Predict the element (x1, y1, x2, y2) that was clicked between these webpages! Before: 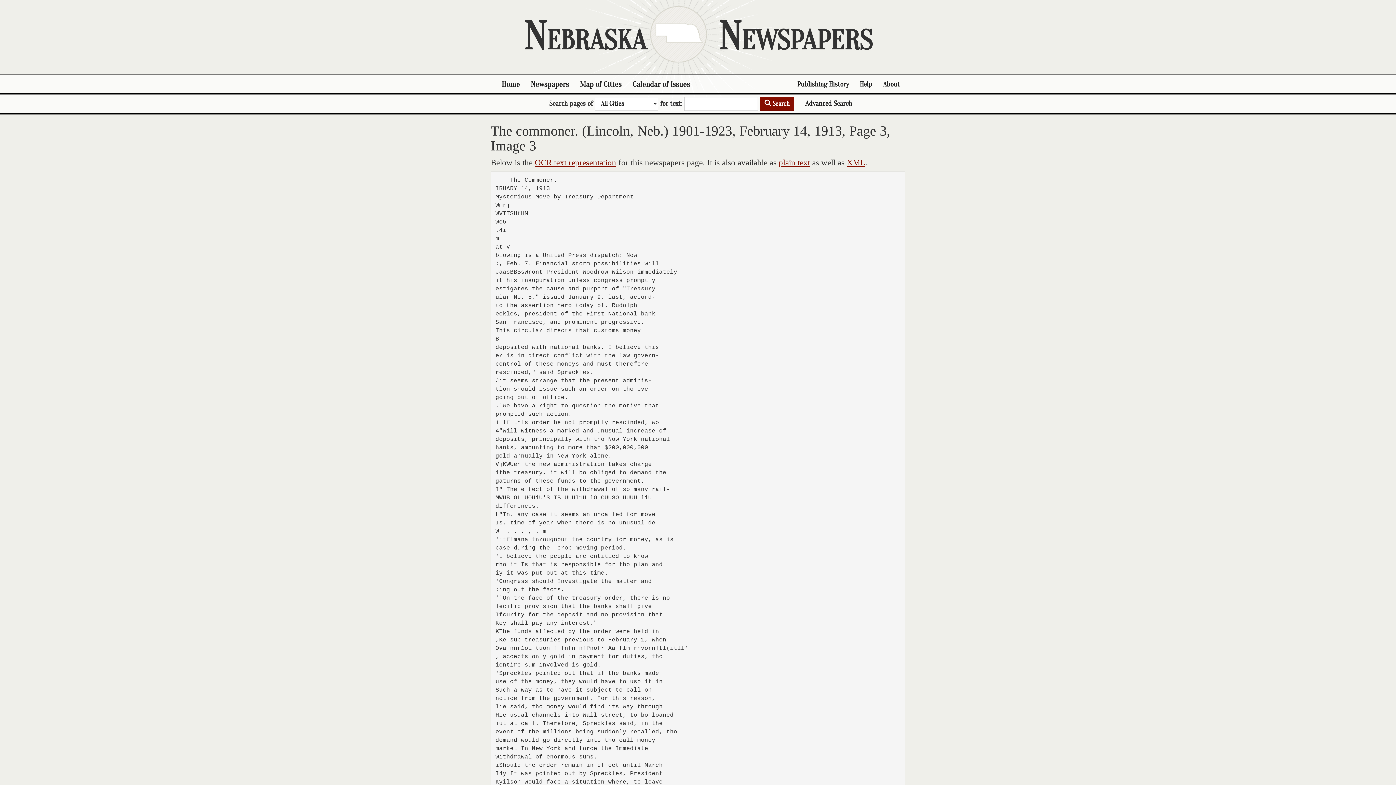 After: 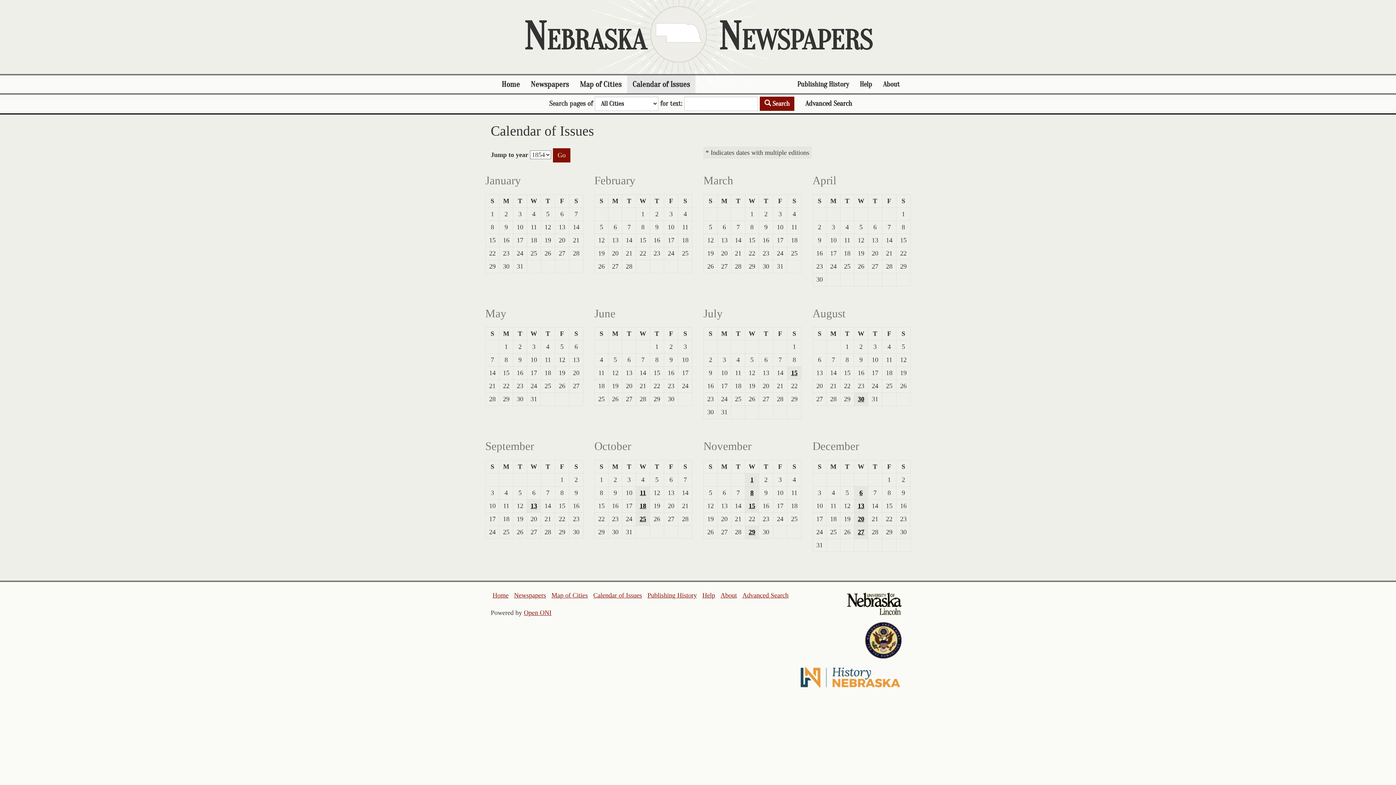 Action: label: Calendar of Issues bbox: (627, 75, 695, 93)